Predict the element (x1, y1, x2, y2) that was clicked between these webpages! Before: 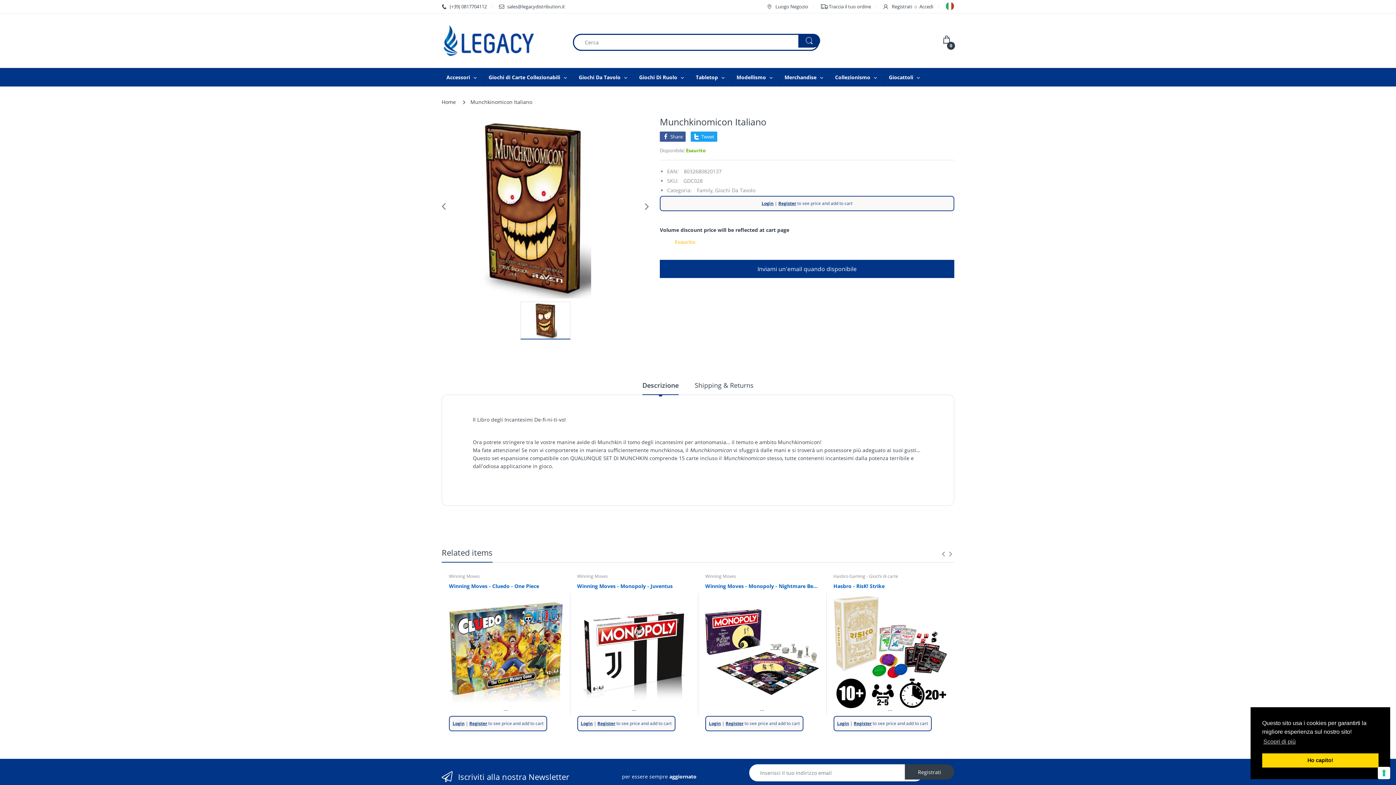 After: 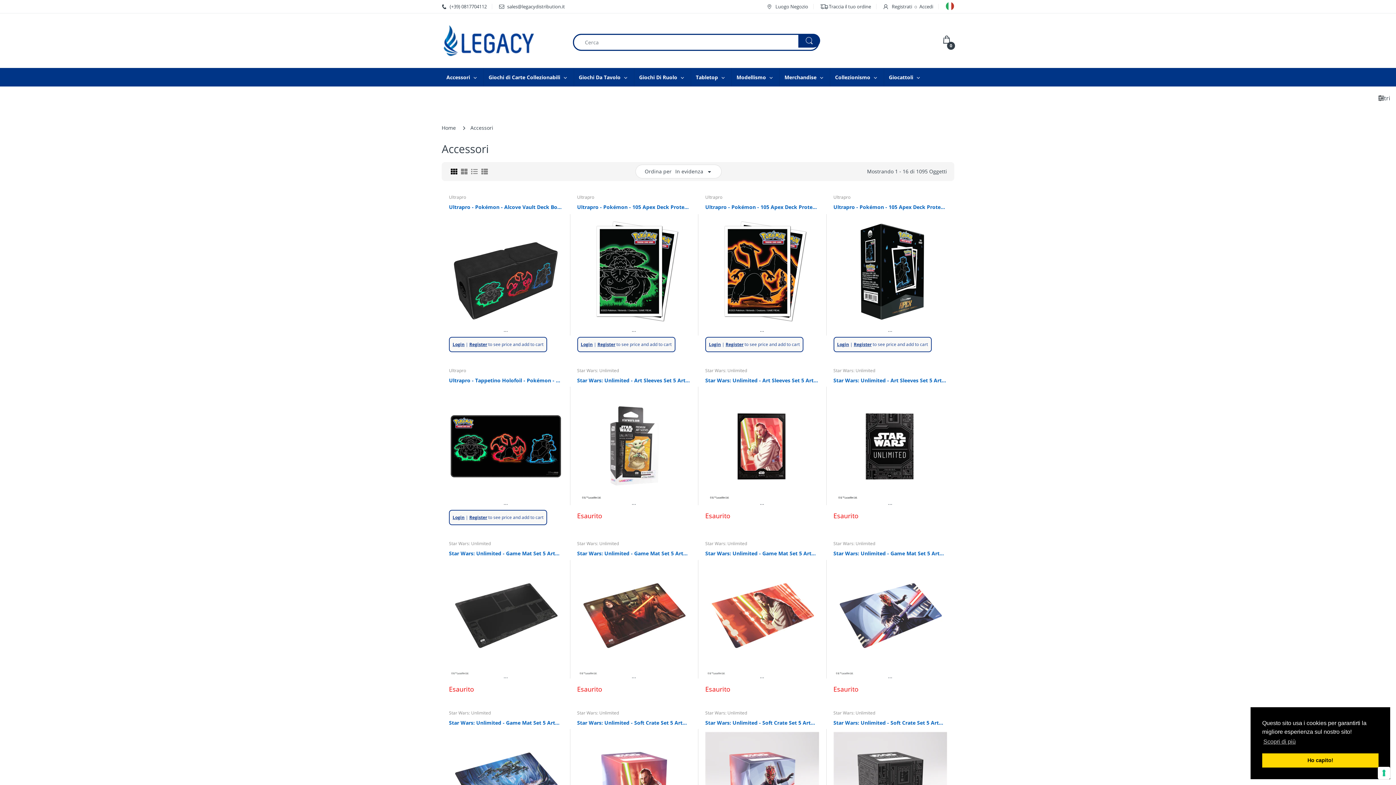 Action: bbox: (446, 68, 470, 86) label: Accessori